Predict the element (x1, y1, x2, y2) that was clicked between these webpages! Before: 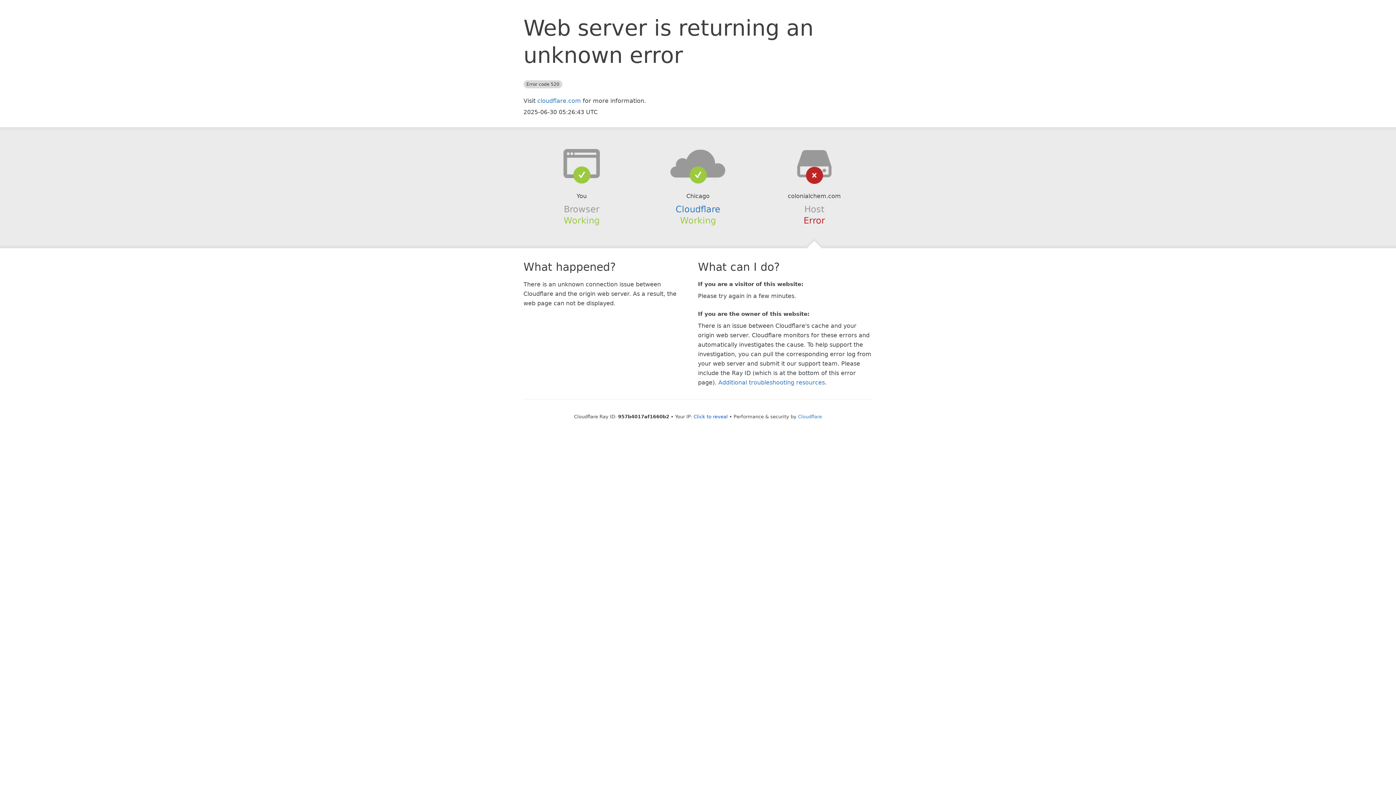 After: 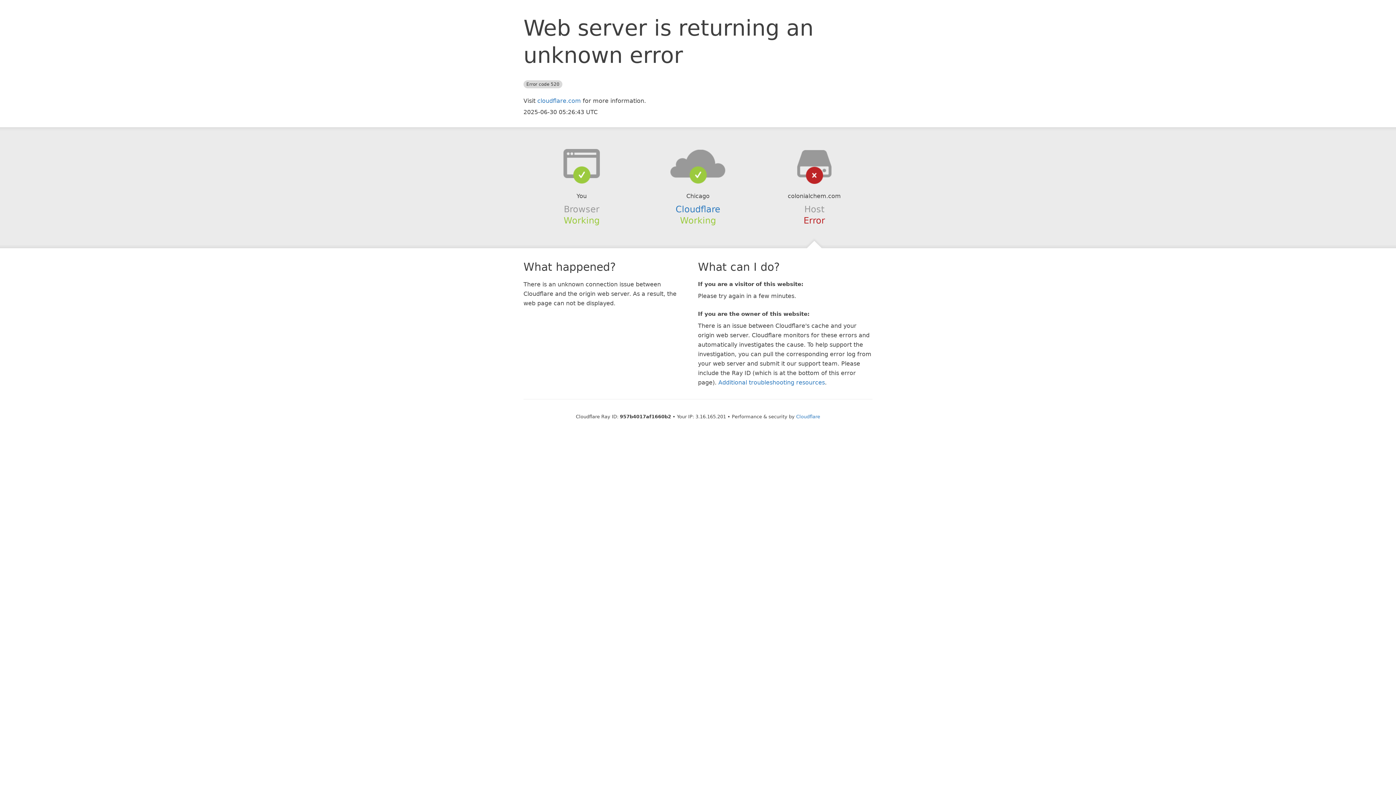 Action: bbox: (693, 414, 728, 419) label: Click to reveal